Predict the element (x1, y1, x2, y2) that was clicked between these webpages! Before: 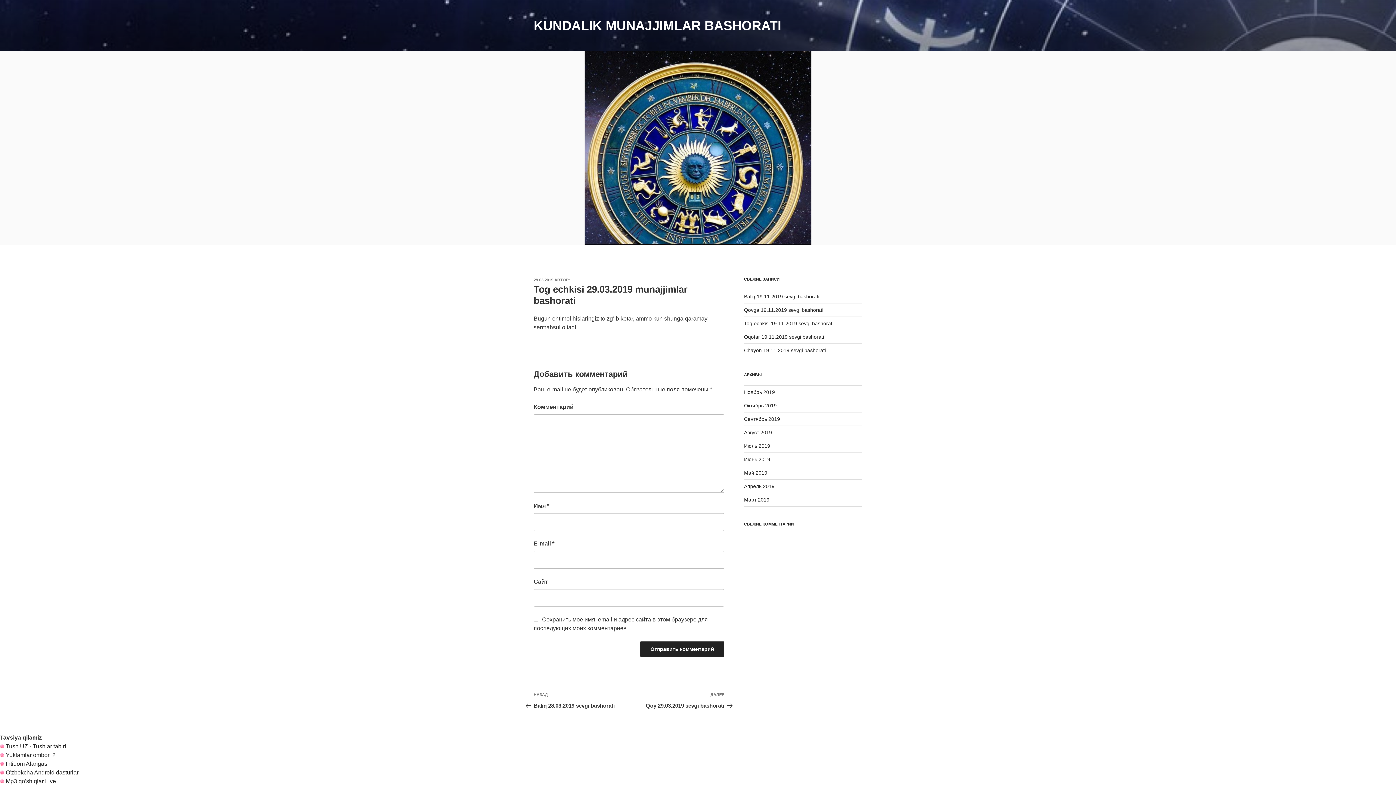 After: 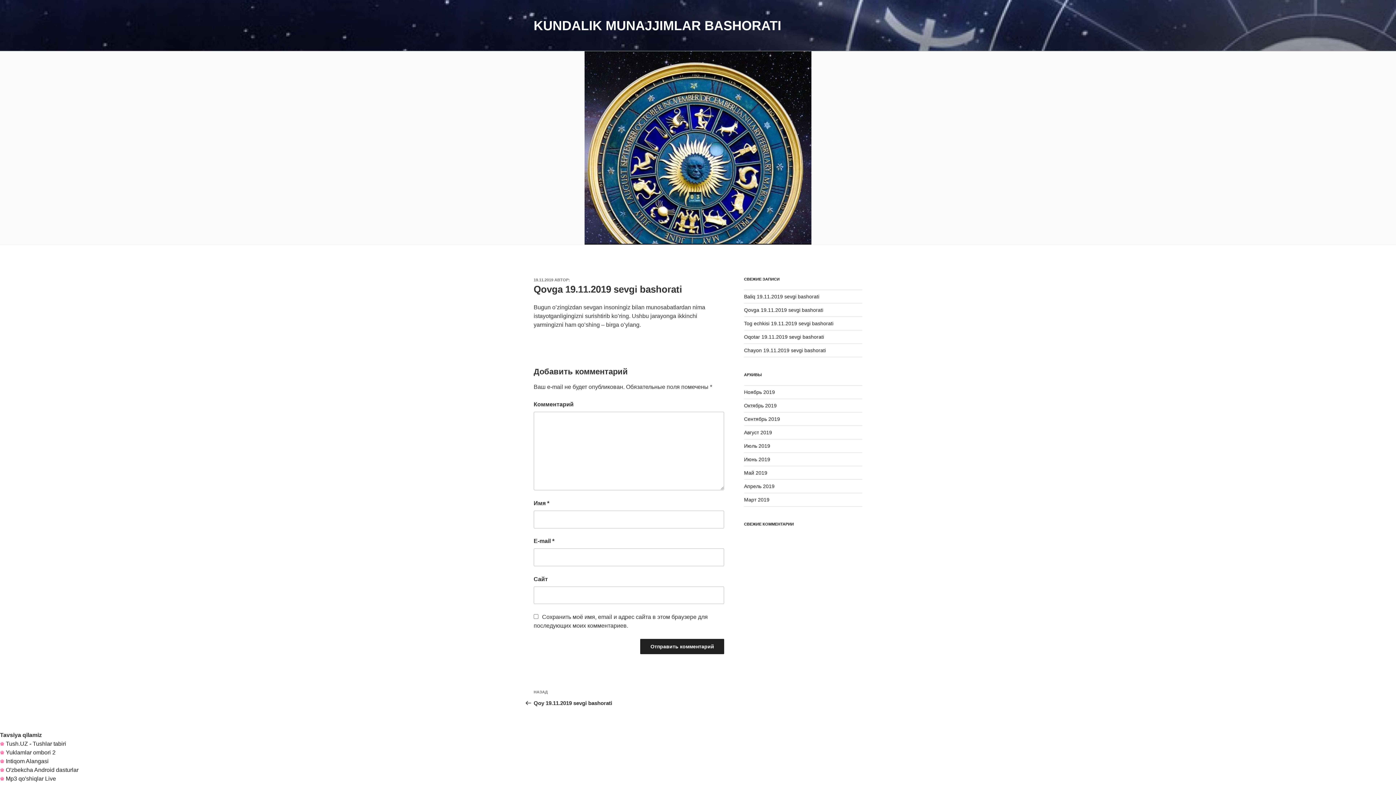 Action: label: Qovga 19.11.2019 sevgi bashorati bbox: (744, 307, 823, 313)